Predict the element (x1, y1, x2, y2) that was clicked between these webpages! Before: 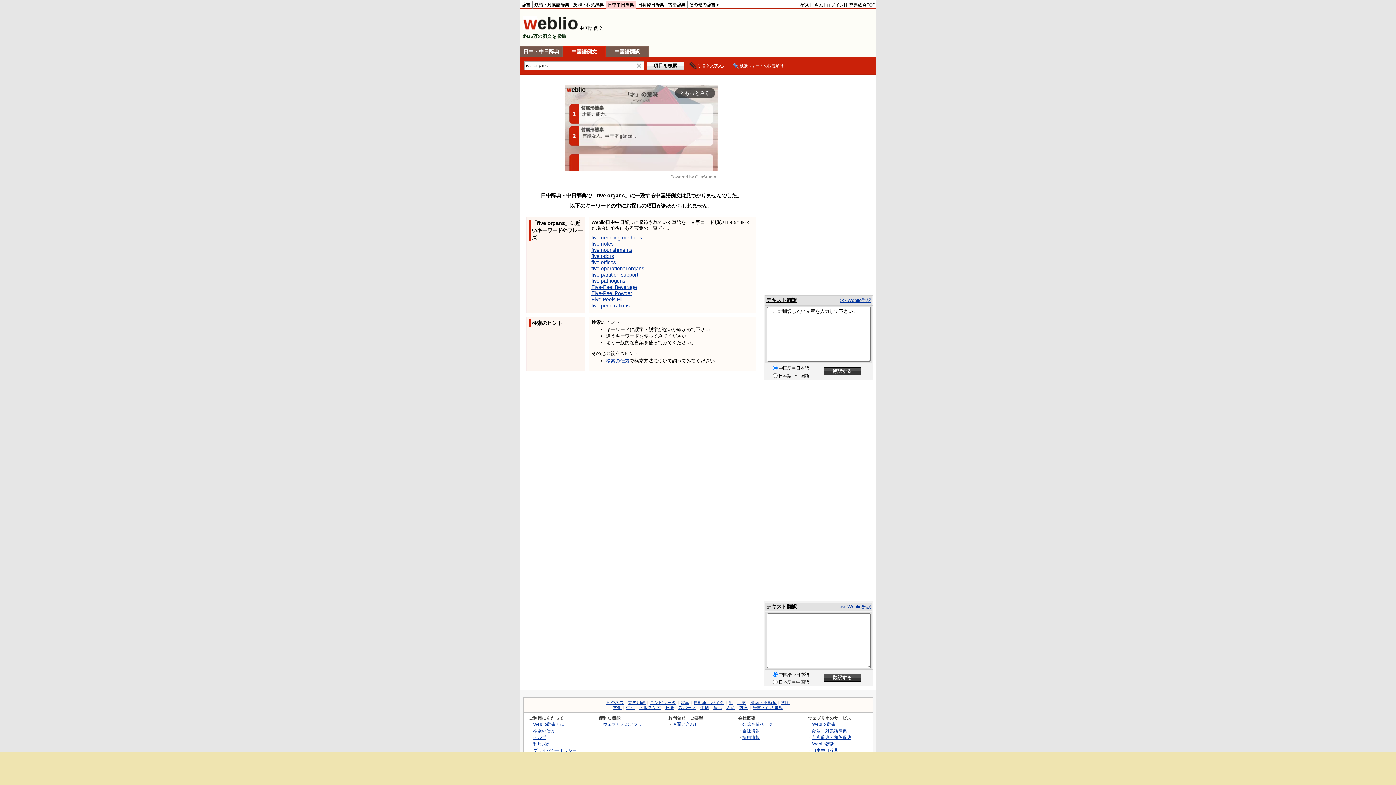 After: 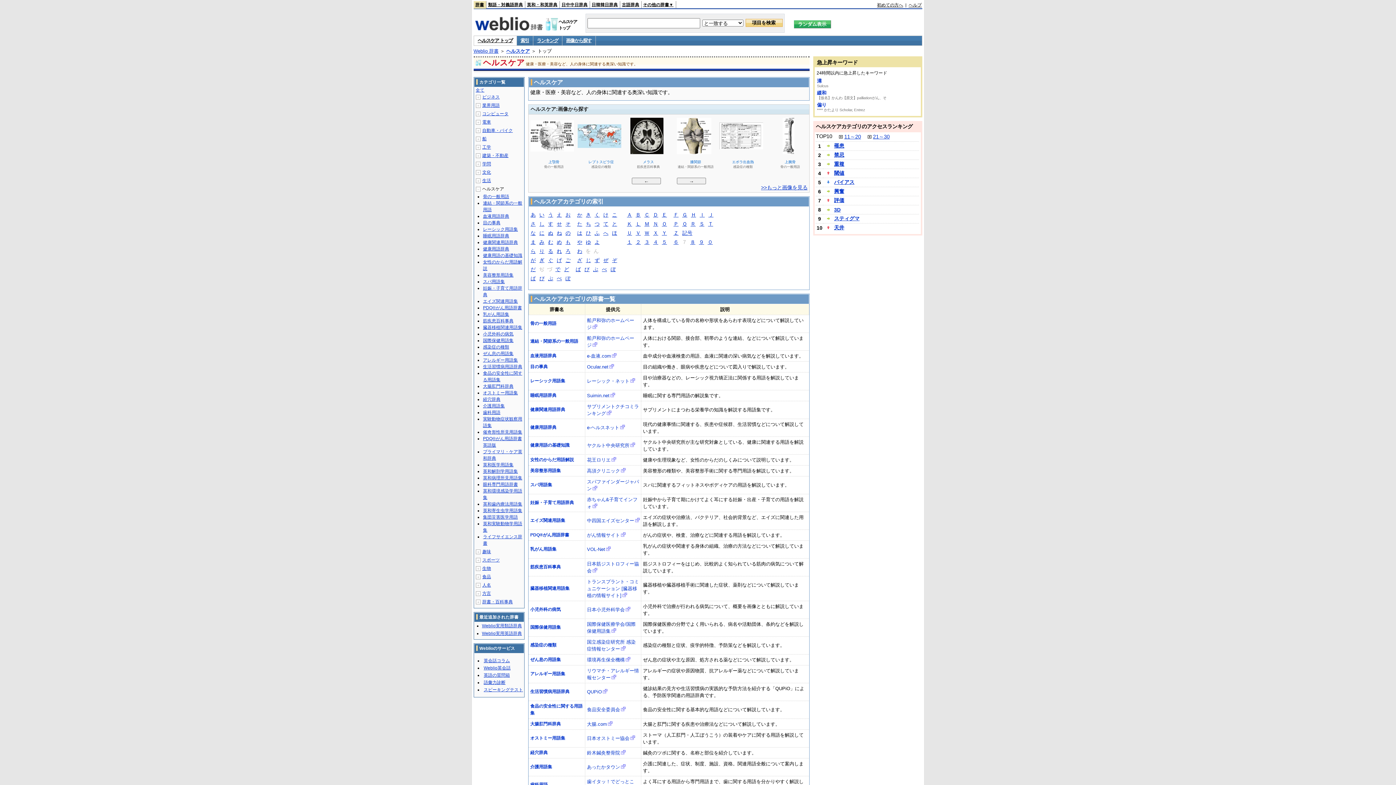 Action: label: ヘルスケア bbox: (639, 705, 661, 710)